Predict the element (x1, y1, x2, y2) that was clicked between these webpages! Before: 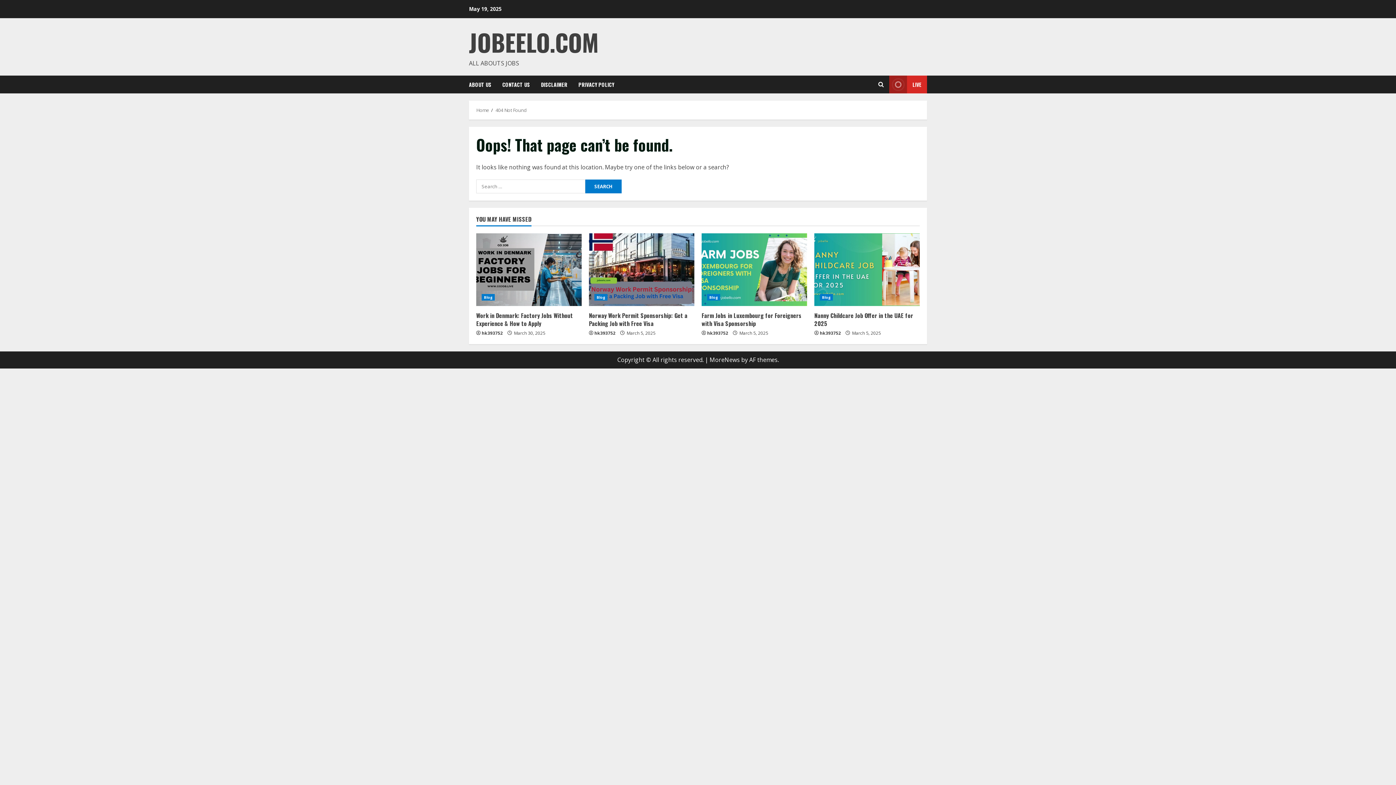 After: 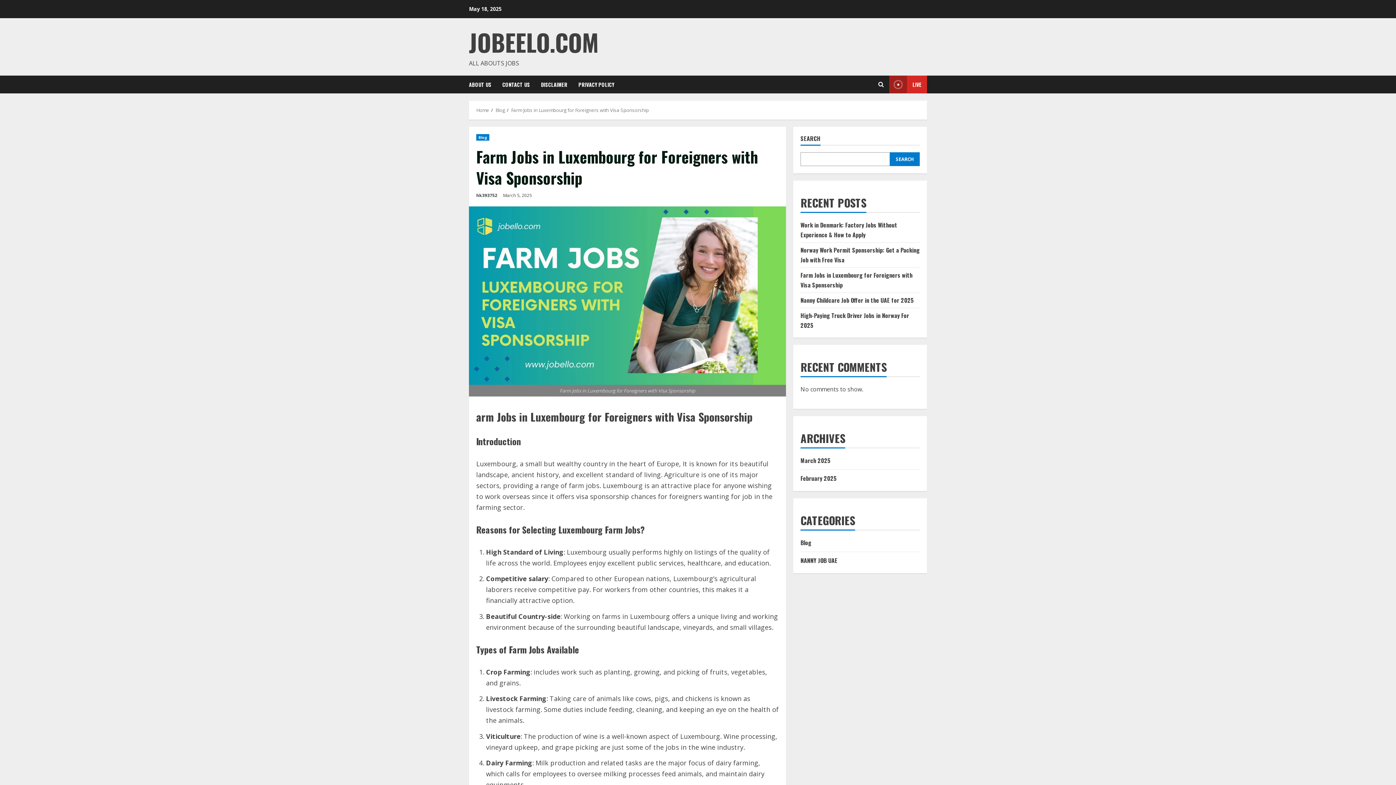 Action: bbox: (701, 311, 801, 328) label: Farm Jobs in Luxembourg for Foreigners with Visa Sponsorship